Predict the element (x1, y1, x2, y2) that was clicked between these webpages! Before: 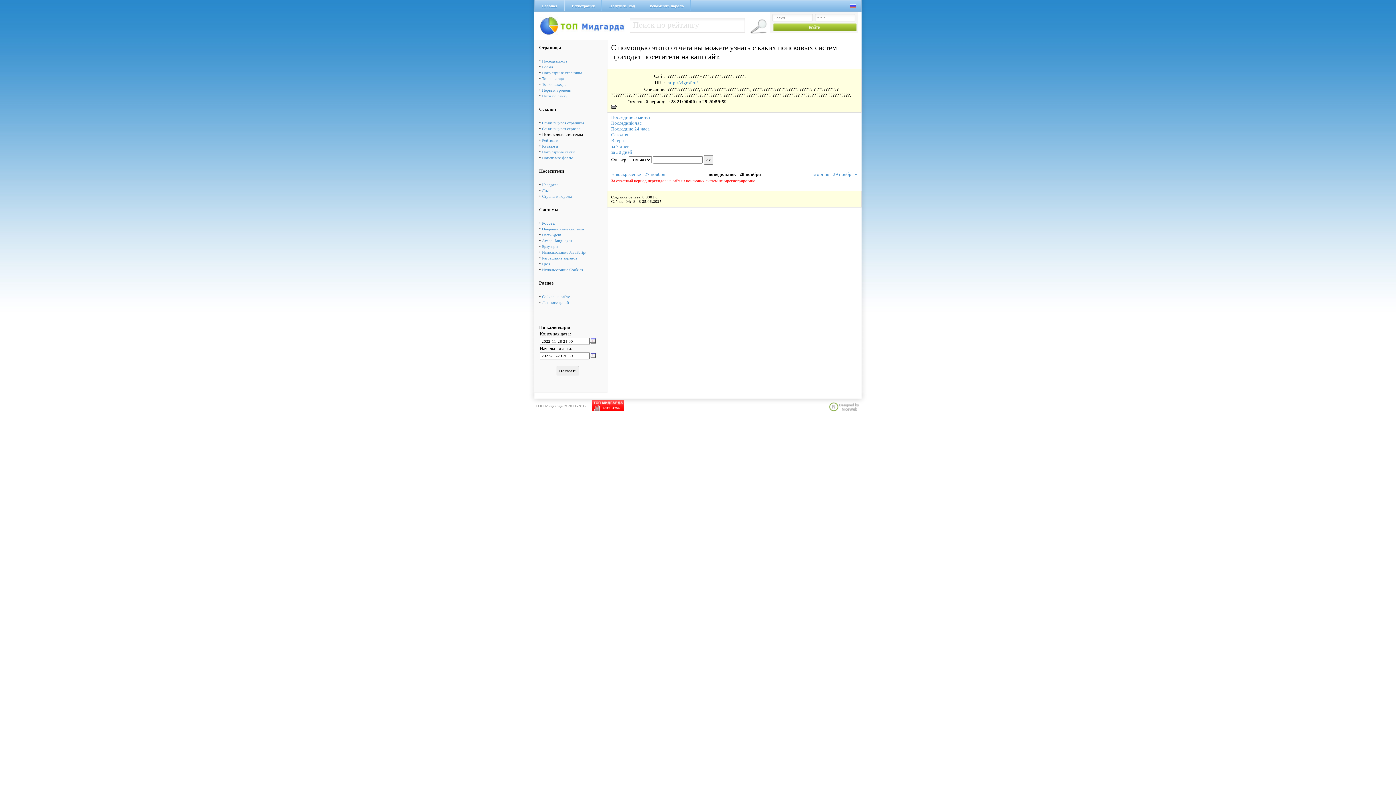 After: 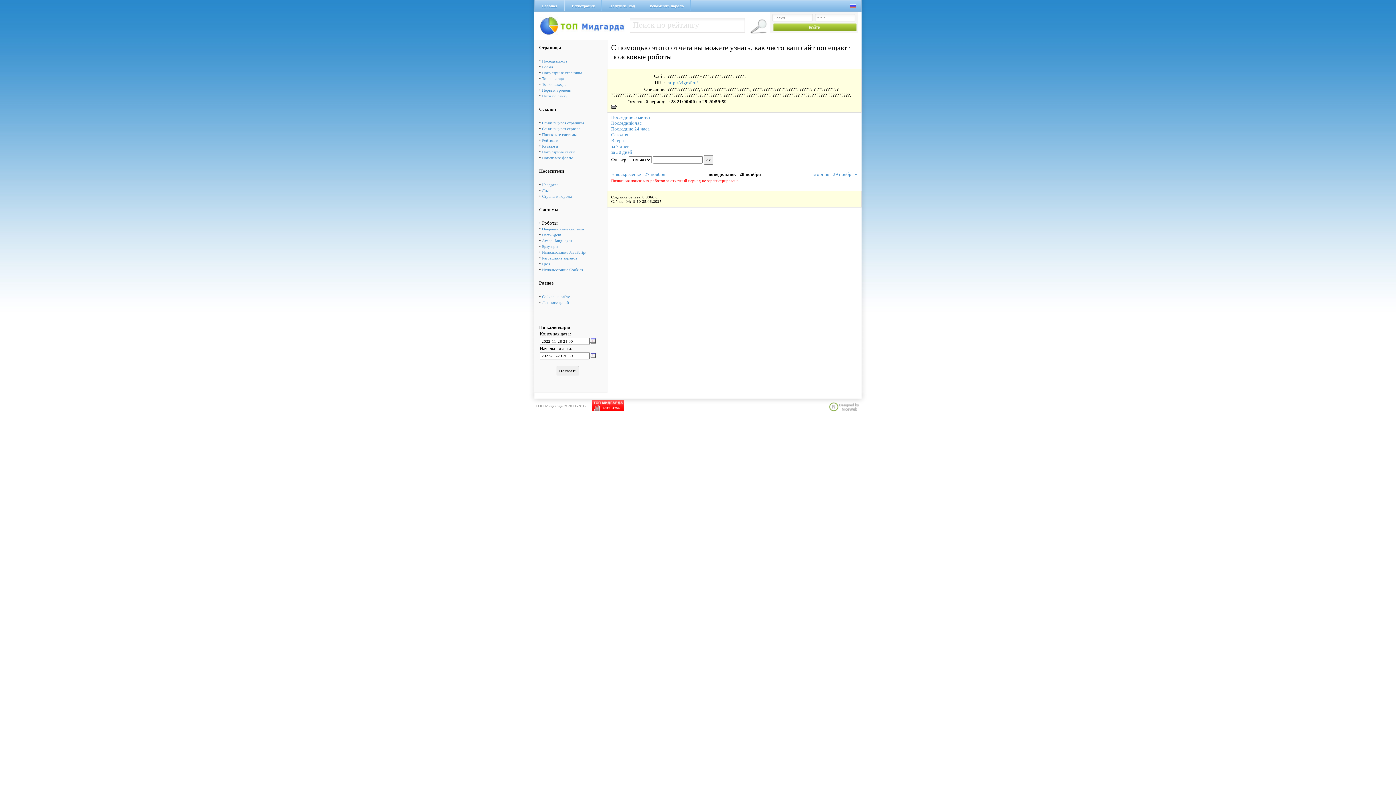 Action: bbox: (542, 221, 555, 225) label: Роботы